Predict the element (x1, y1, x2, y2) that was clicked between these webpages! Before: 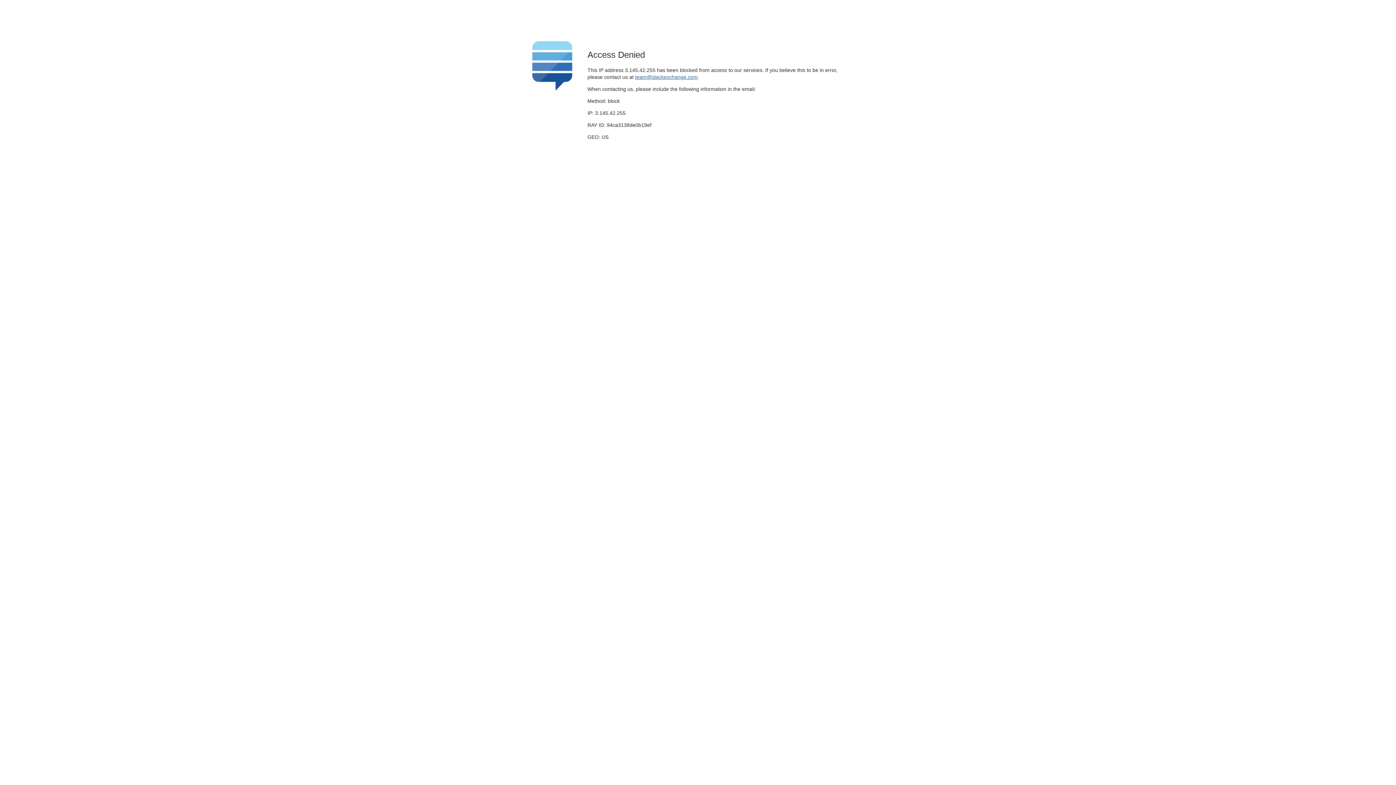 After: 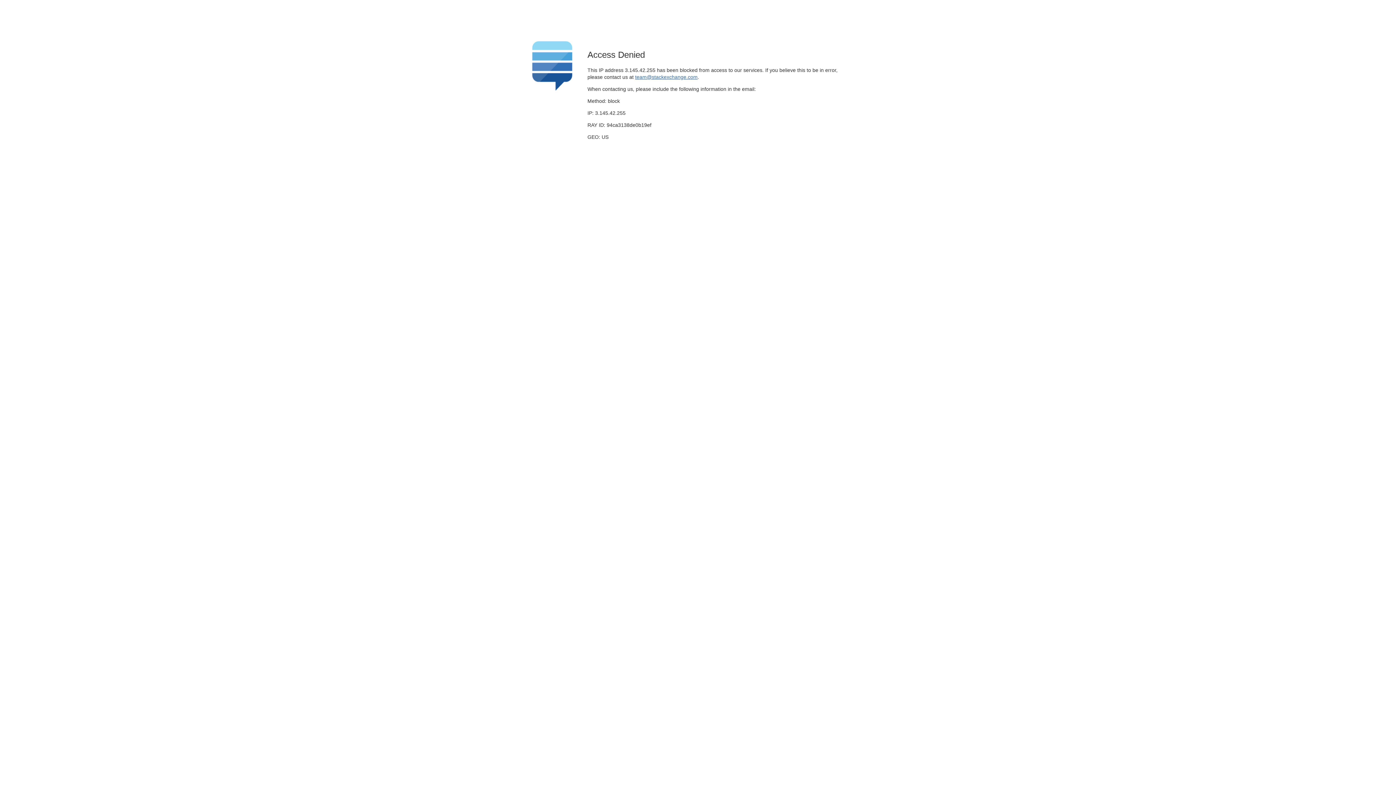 Action: label: team@stackexchange.com bbox: (635, 74, 697, 79)